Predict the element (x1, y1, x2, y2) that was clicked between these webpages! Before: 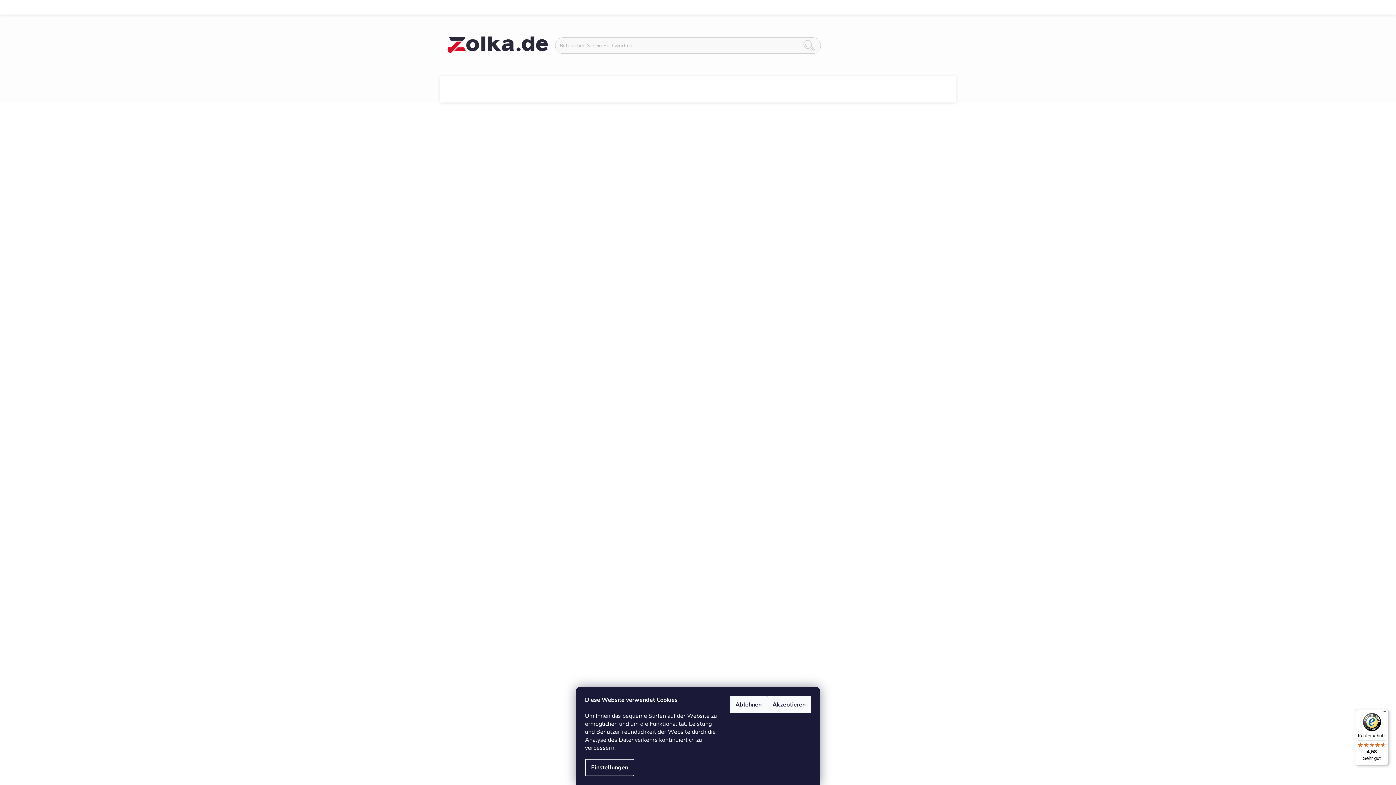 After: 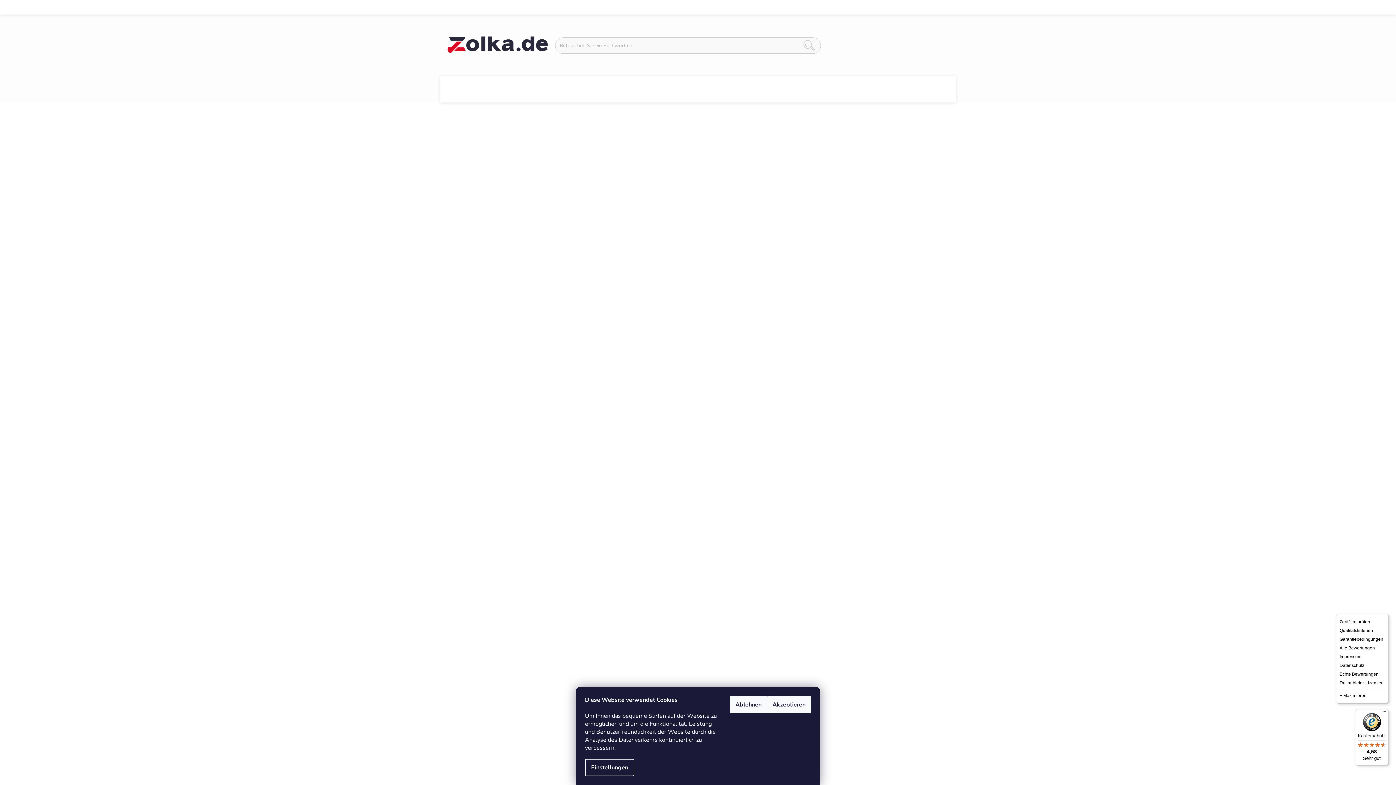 Action: bbox: (1380, 709, 1389, 718) label: Menü